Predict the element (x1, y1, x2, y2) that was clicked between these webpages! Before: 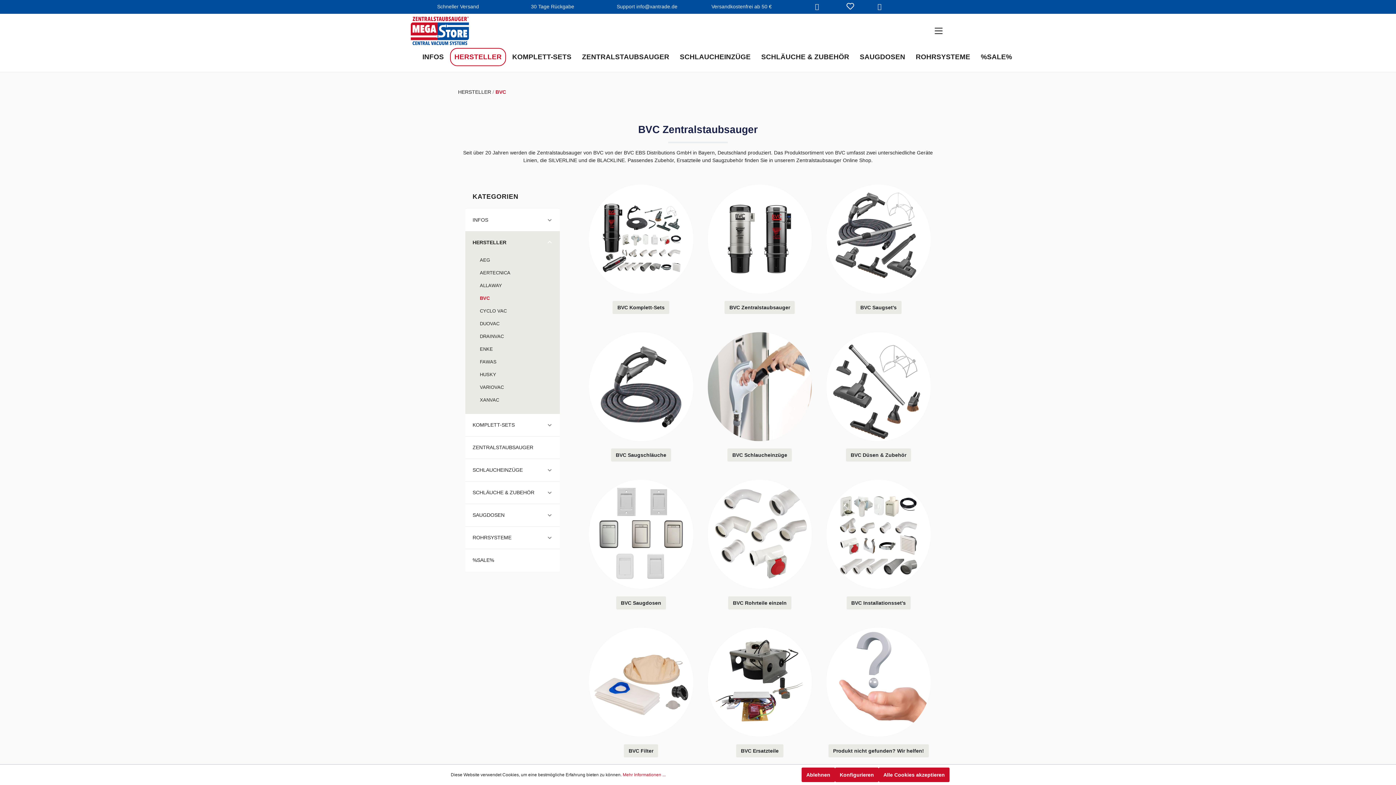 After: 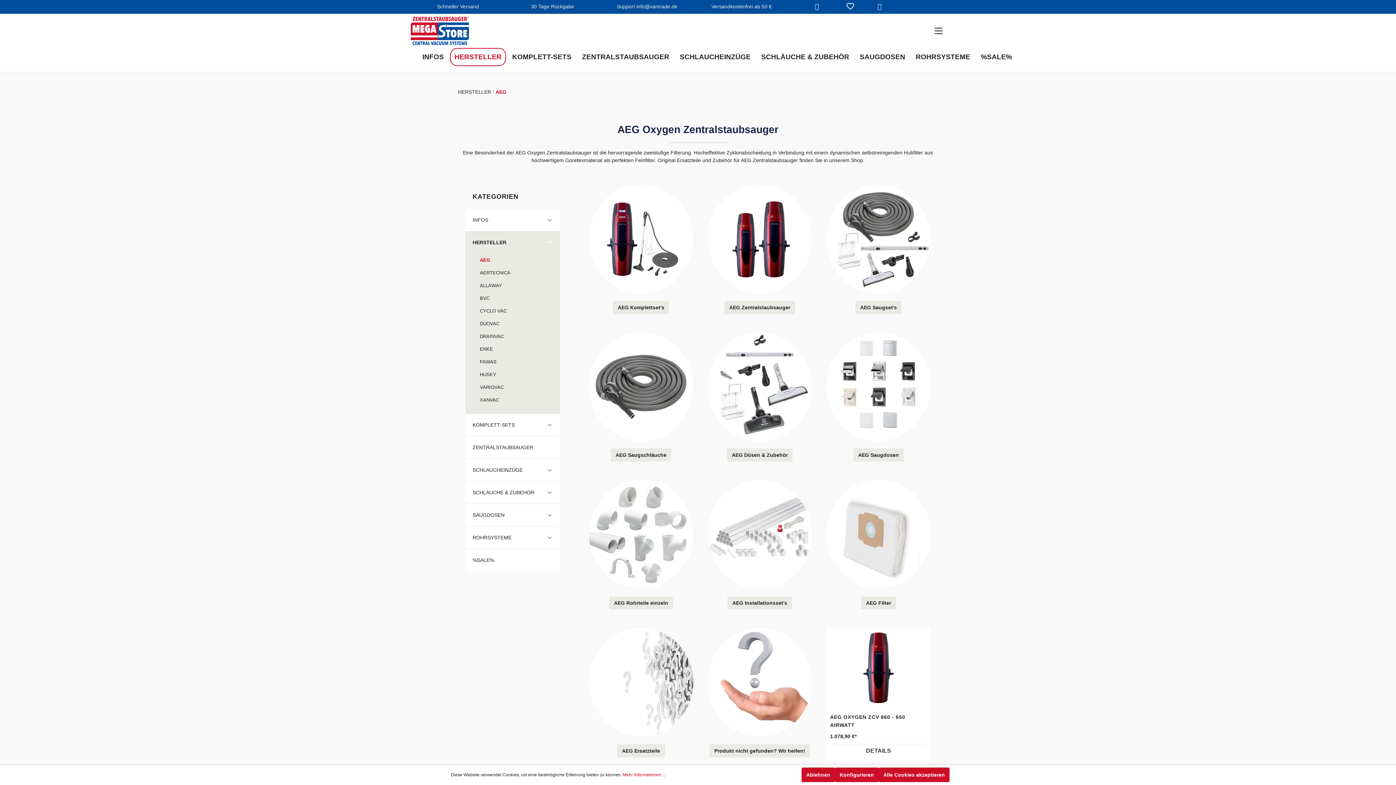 Action: bbox: (472, 253, 560, 266) label: AEG